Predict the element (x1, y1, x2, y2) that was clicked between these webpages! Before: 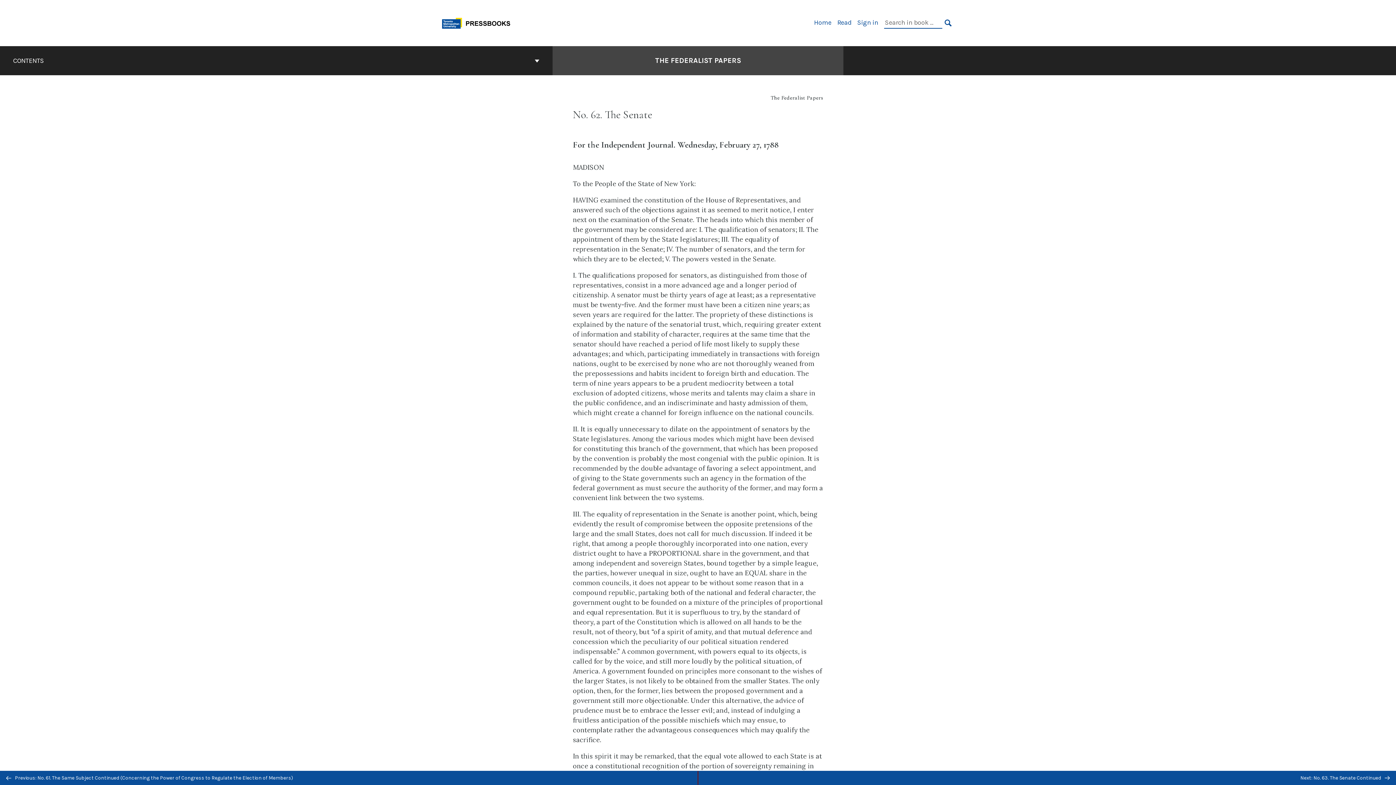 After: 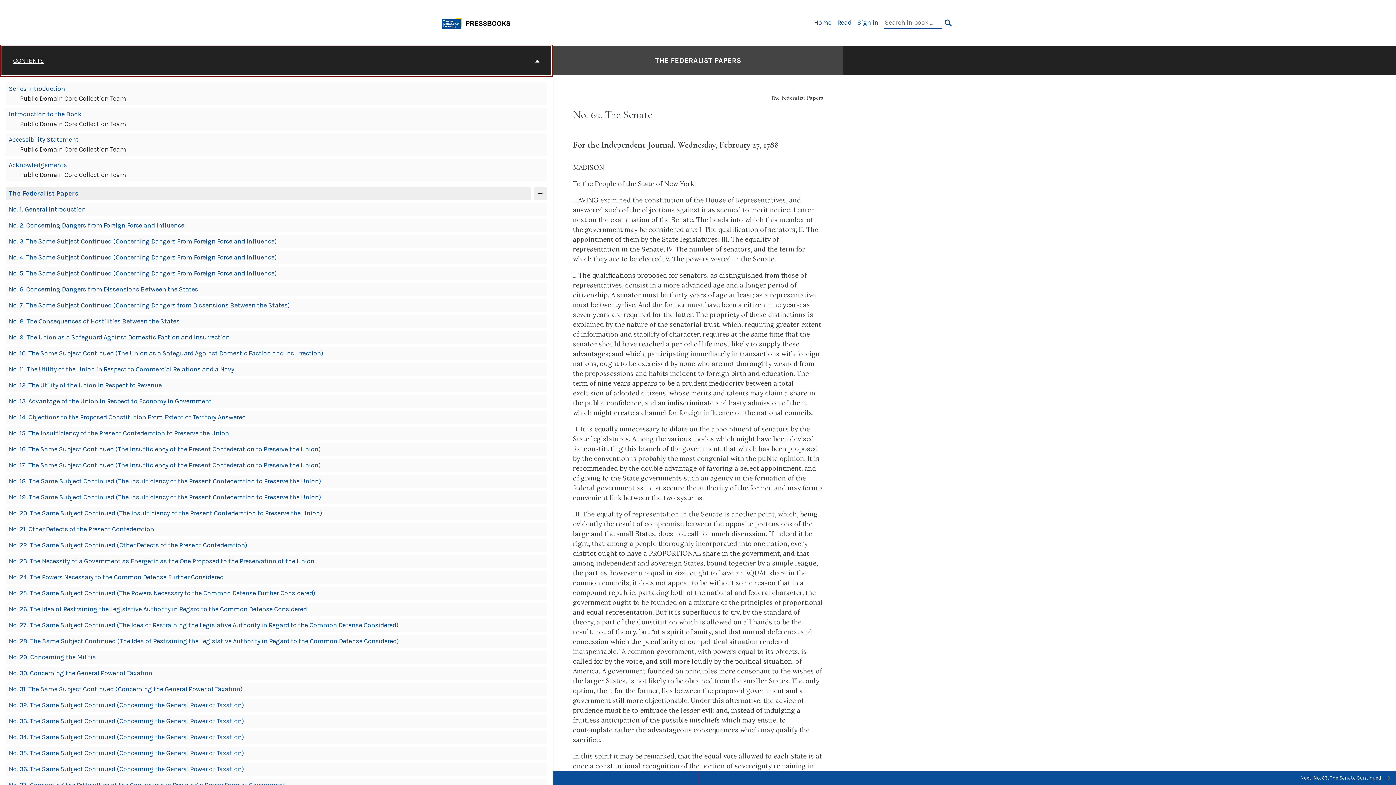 Action: bbox: (1, 46, 551, 75) label: CONTENTS